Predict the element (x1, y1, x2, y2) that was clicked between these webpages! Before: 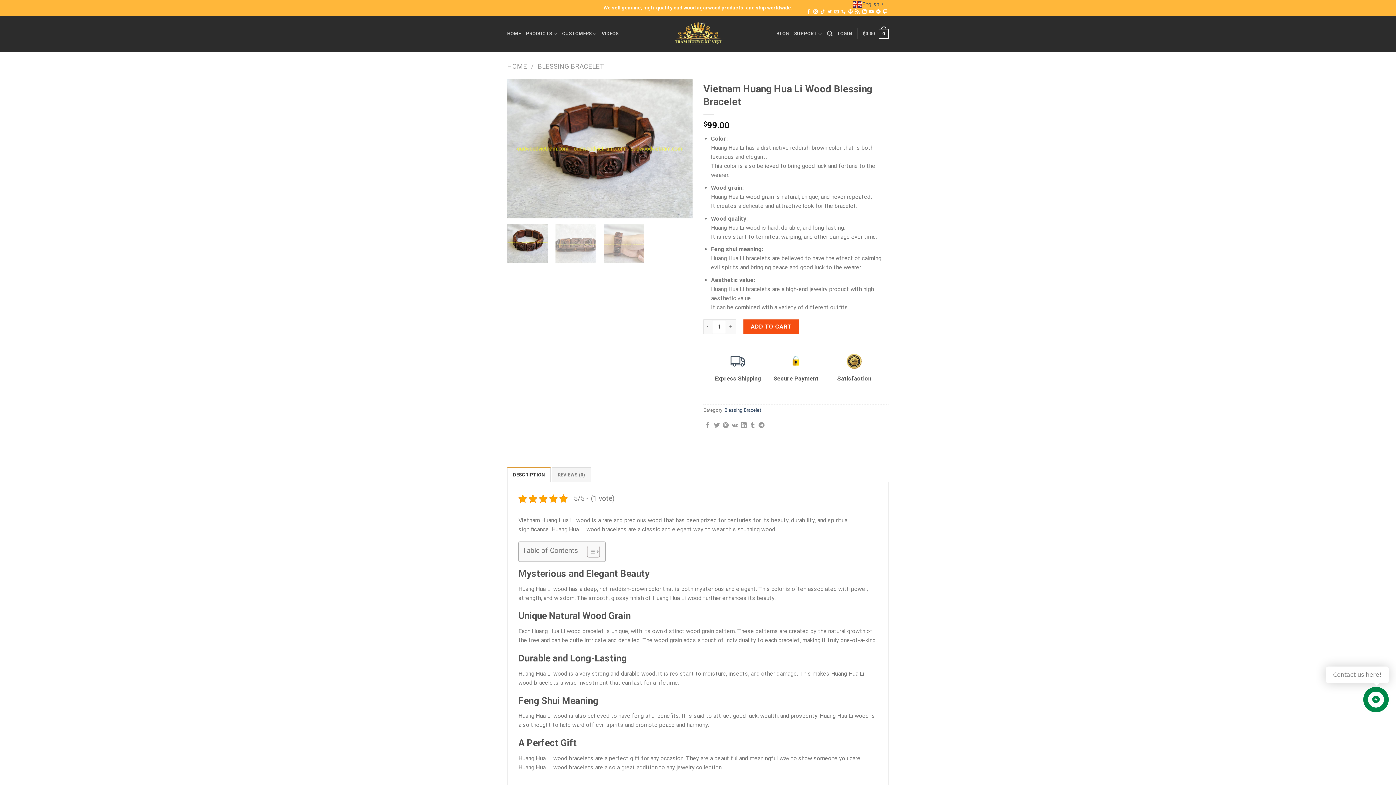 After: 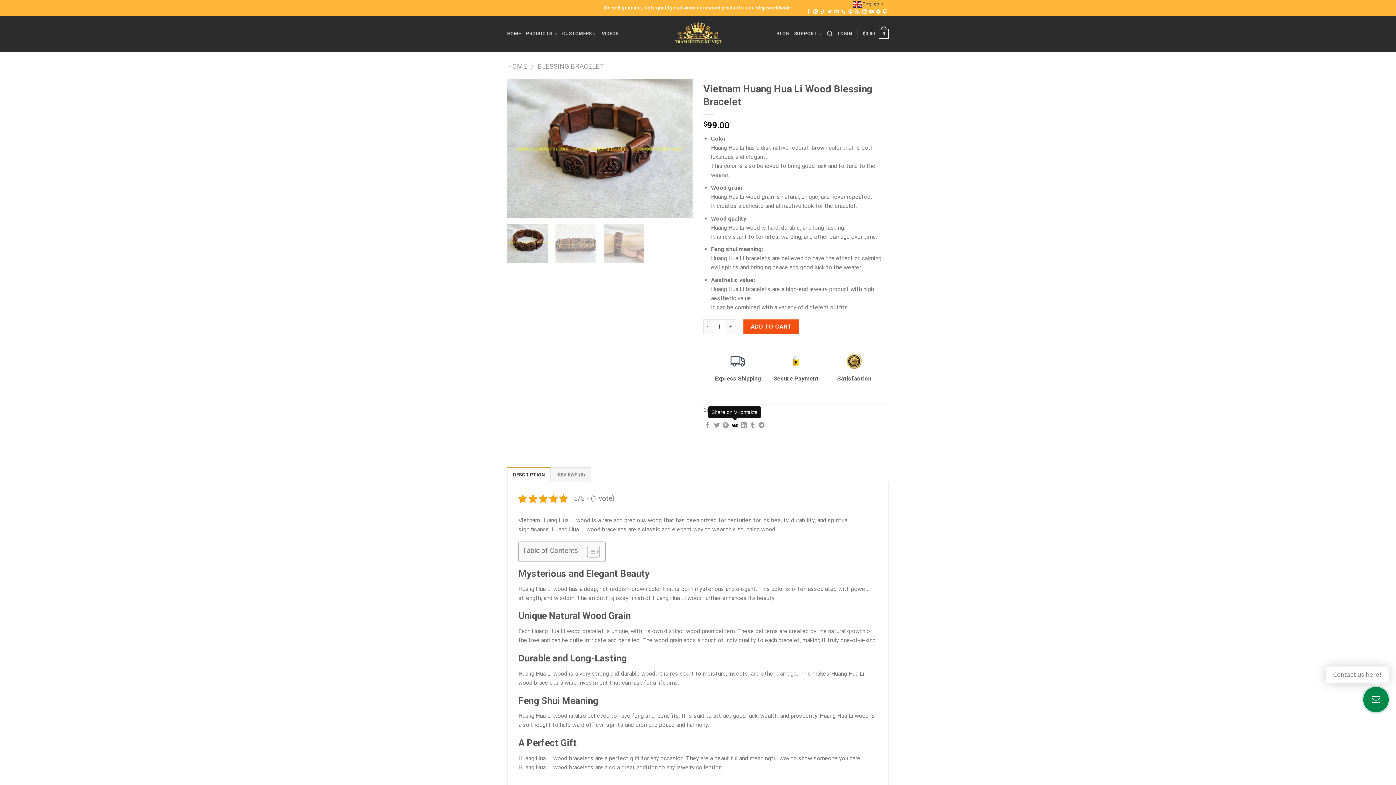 Action: label: Share on VKontakte bbox: (731, 422, 737, 429)